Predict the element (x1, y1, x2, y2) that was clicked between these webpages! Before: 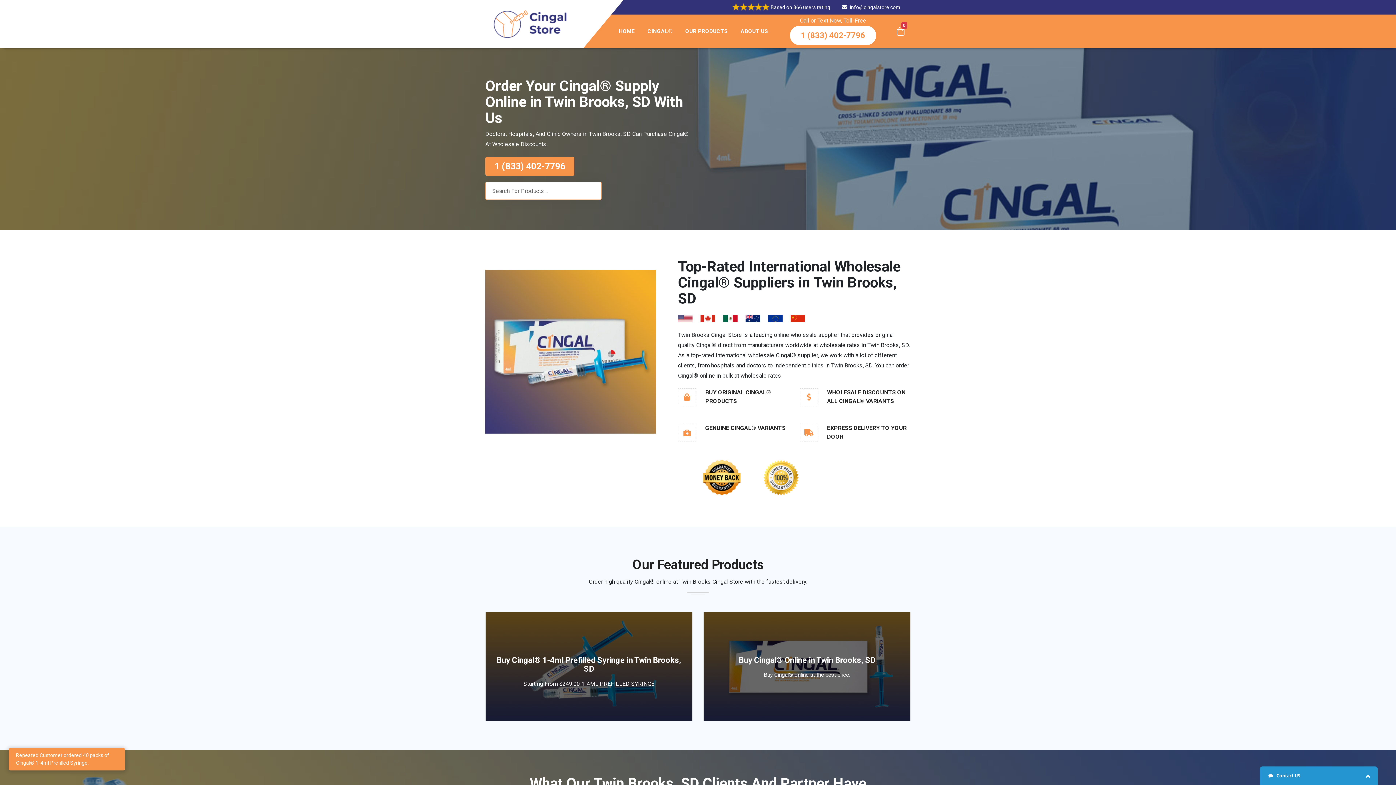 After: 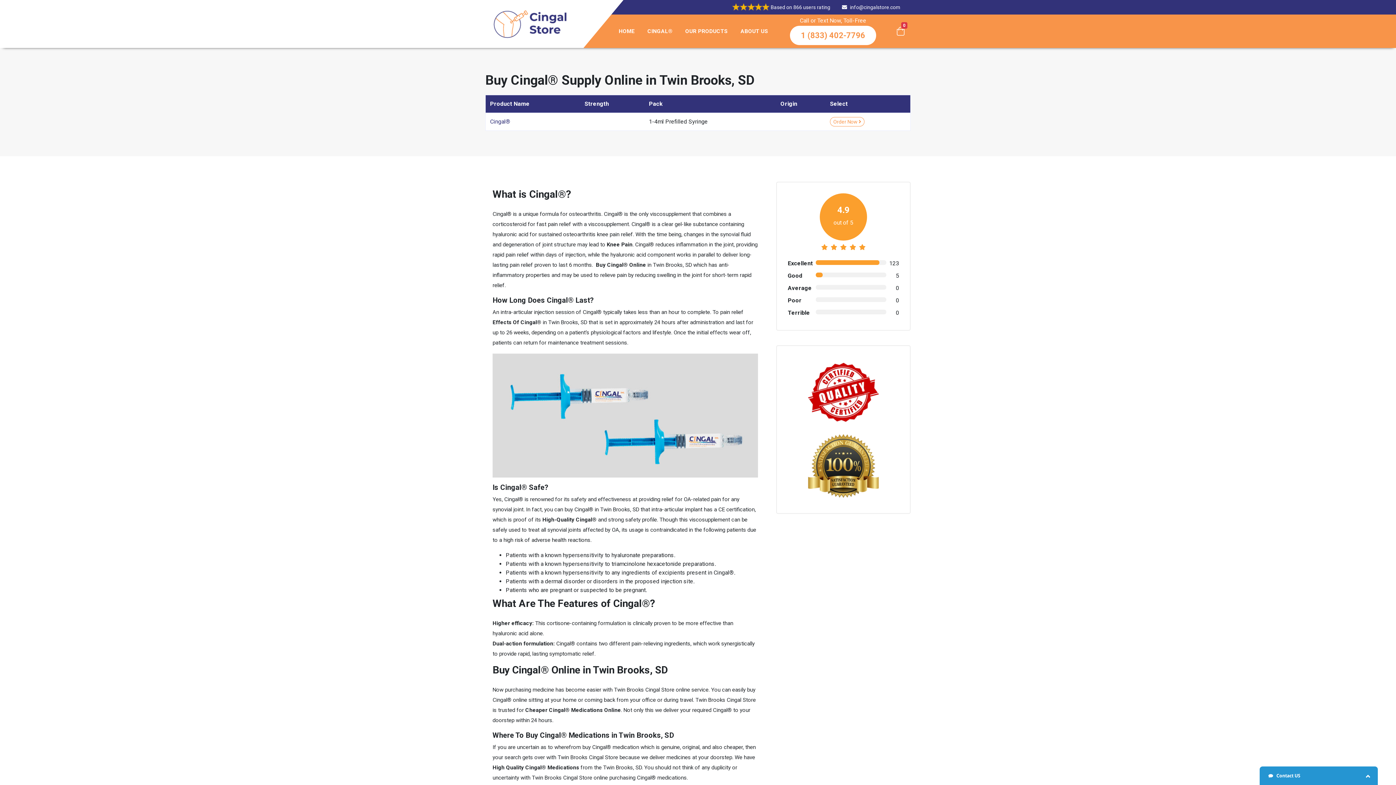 Action: bbox: (738, 656, 875, 665) label: Buy Cingal® Online in Twin Brooks, SD